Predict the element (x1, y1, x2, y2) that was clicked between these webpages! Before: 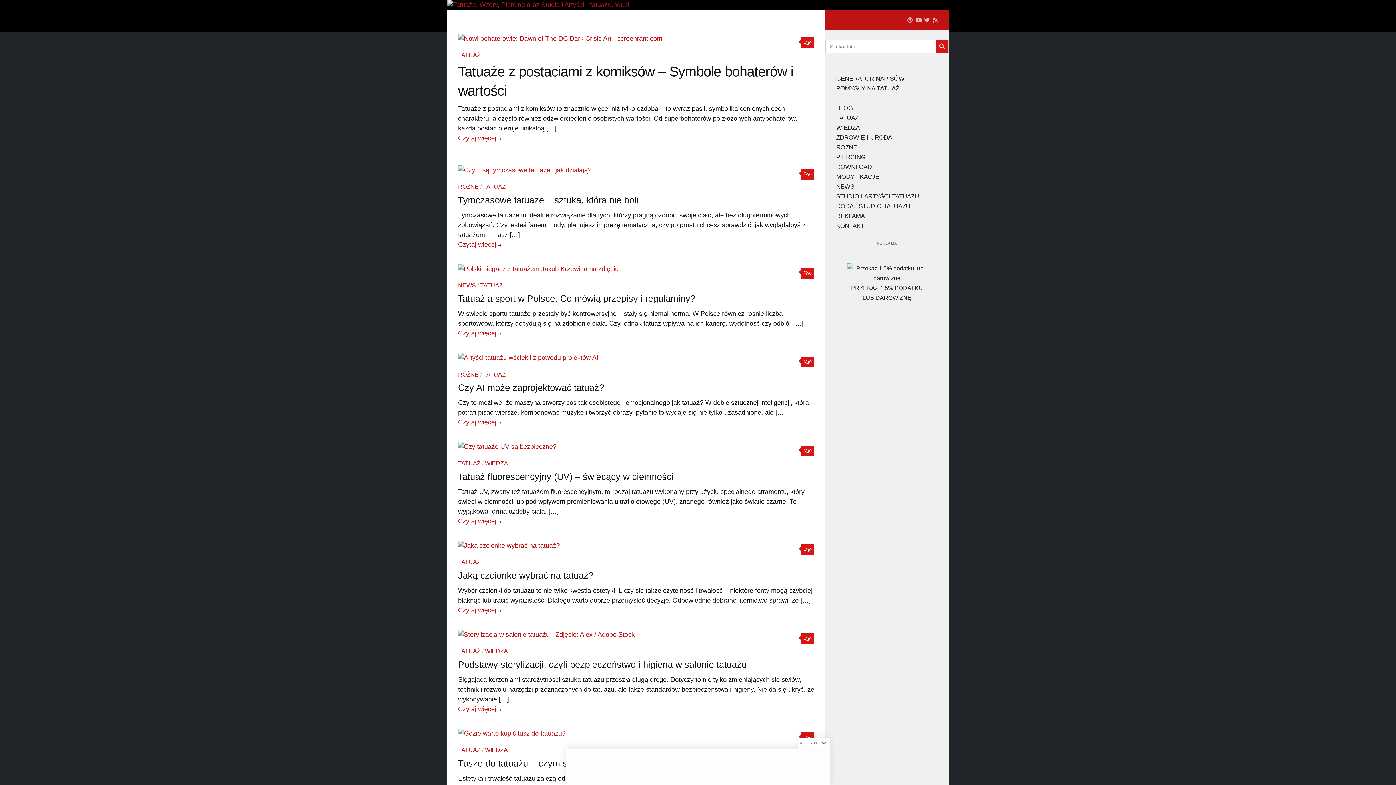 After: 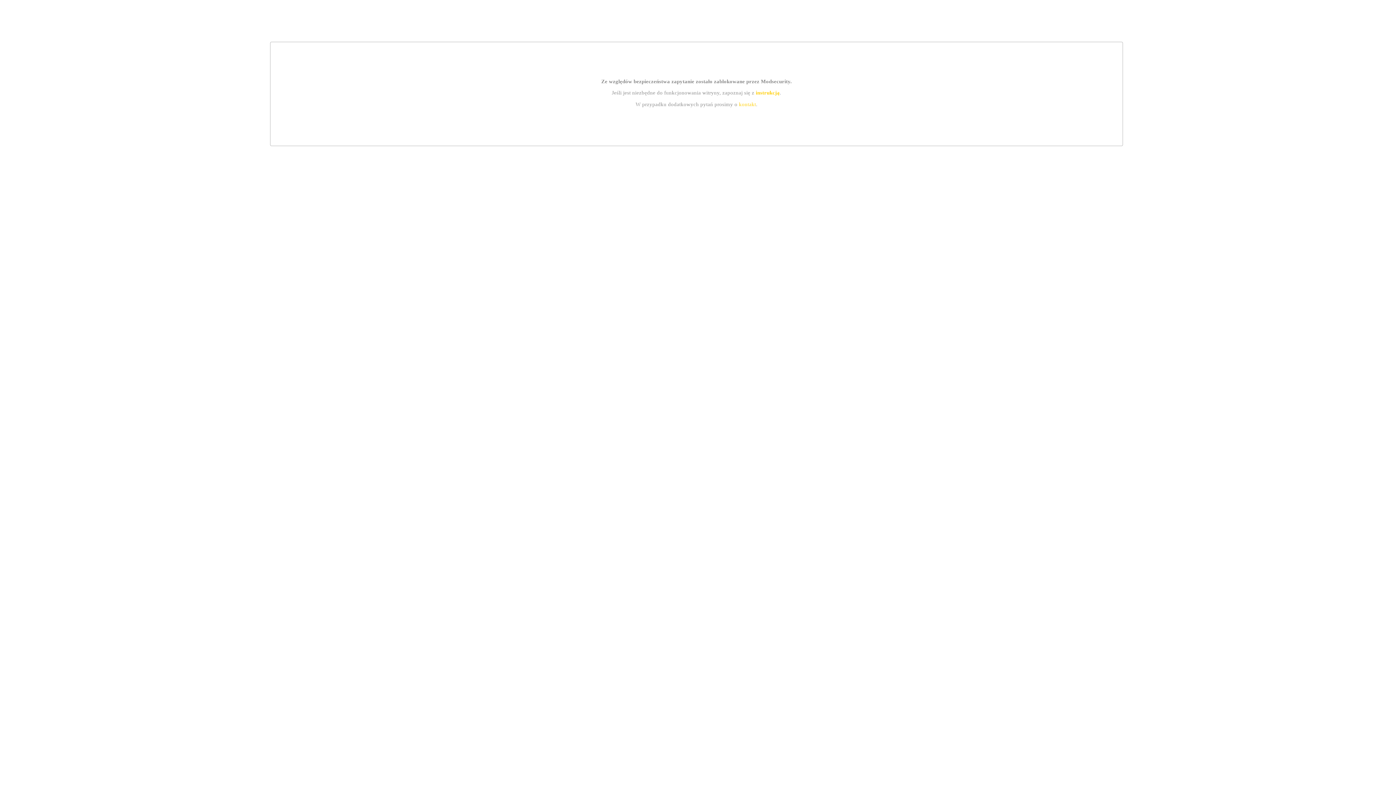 Action: bbox: (458, 353, 814, 363)